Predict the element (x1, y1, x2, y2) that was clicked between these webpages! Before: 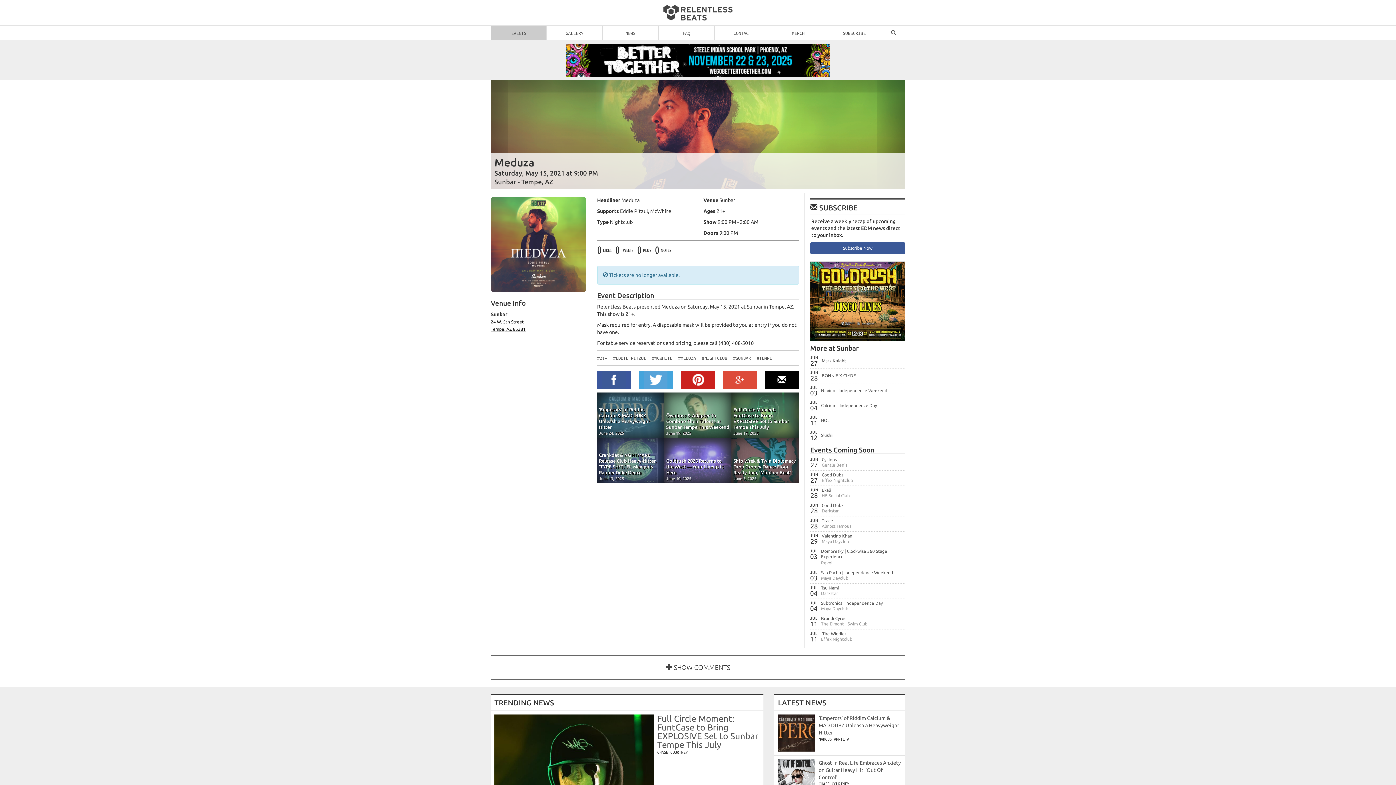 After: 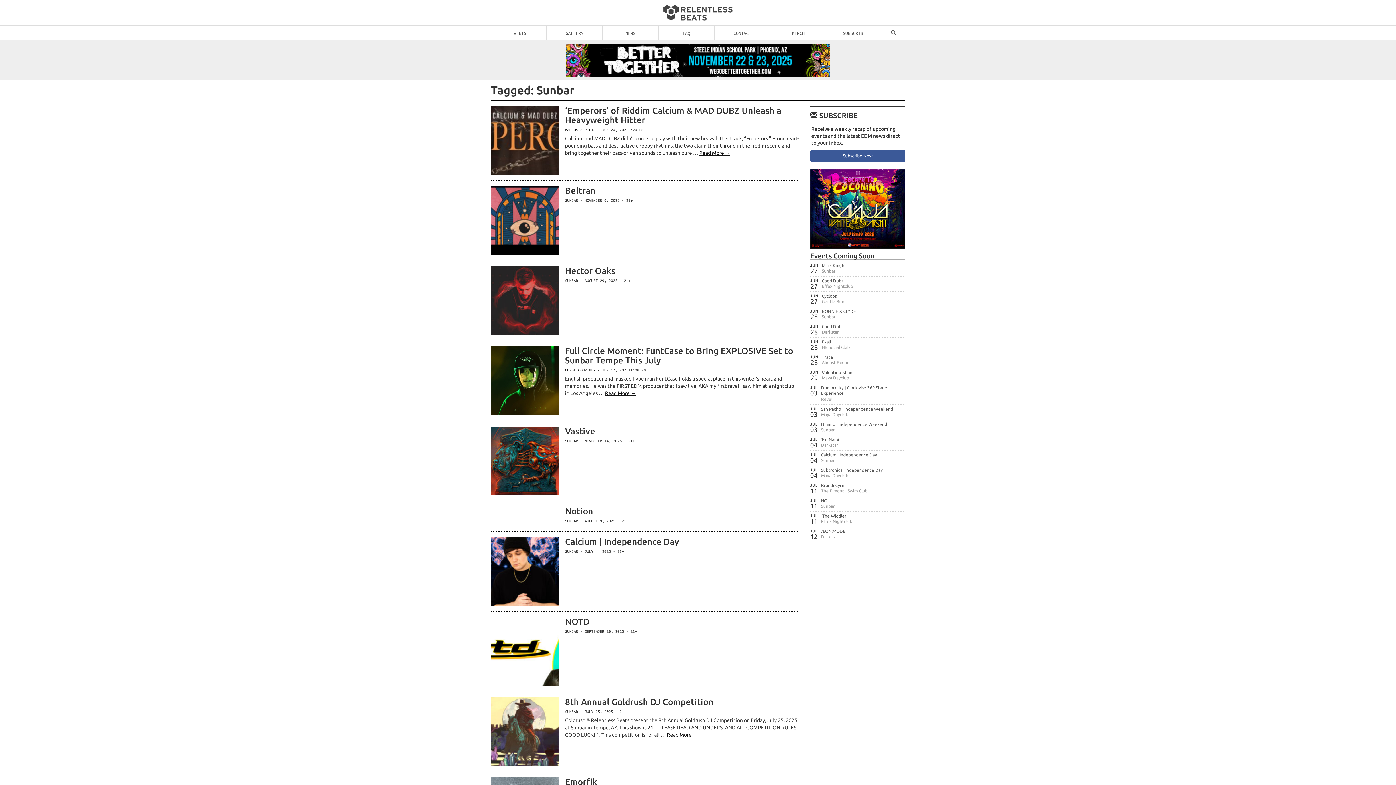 Action: bbox: (733, 355, 751, 360) label: #SUNBAR